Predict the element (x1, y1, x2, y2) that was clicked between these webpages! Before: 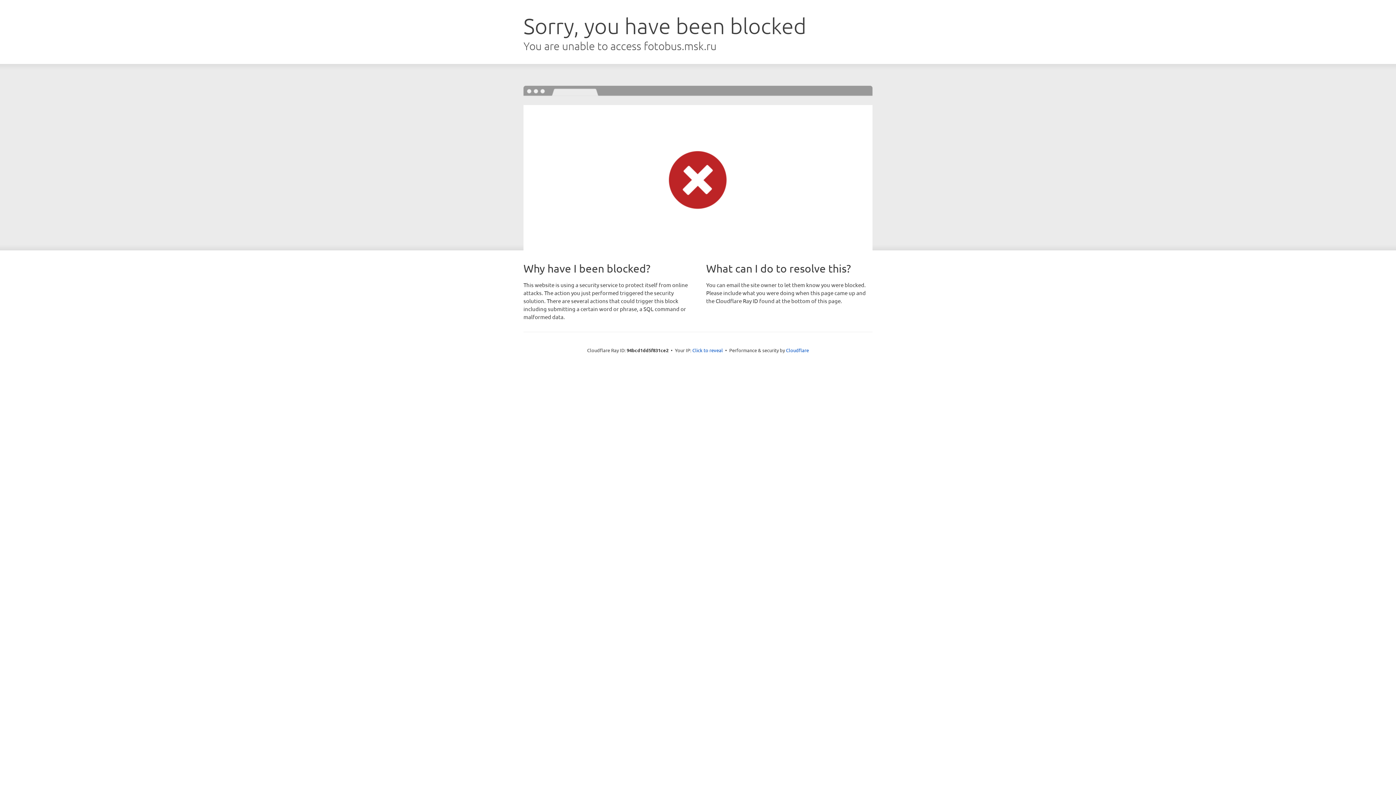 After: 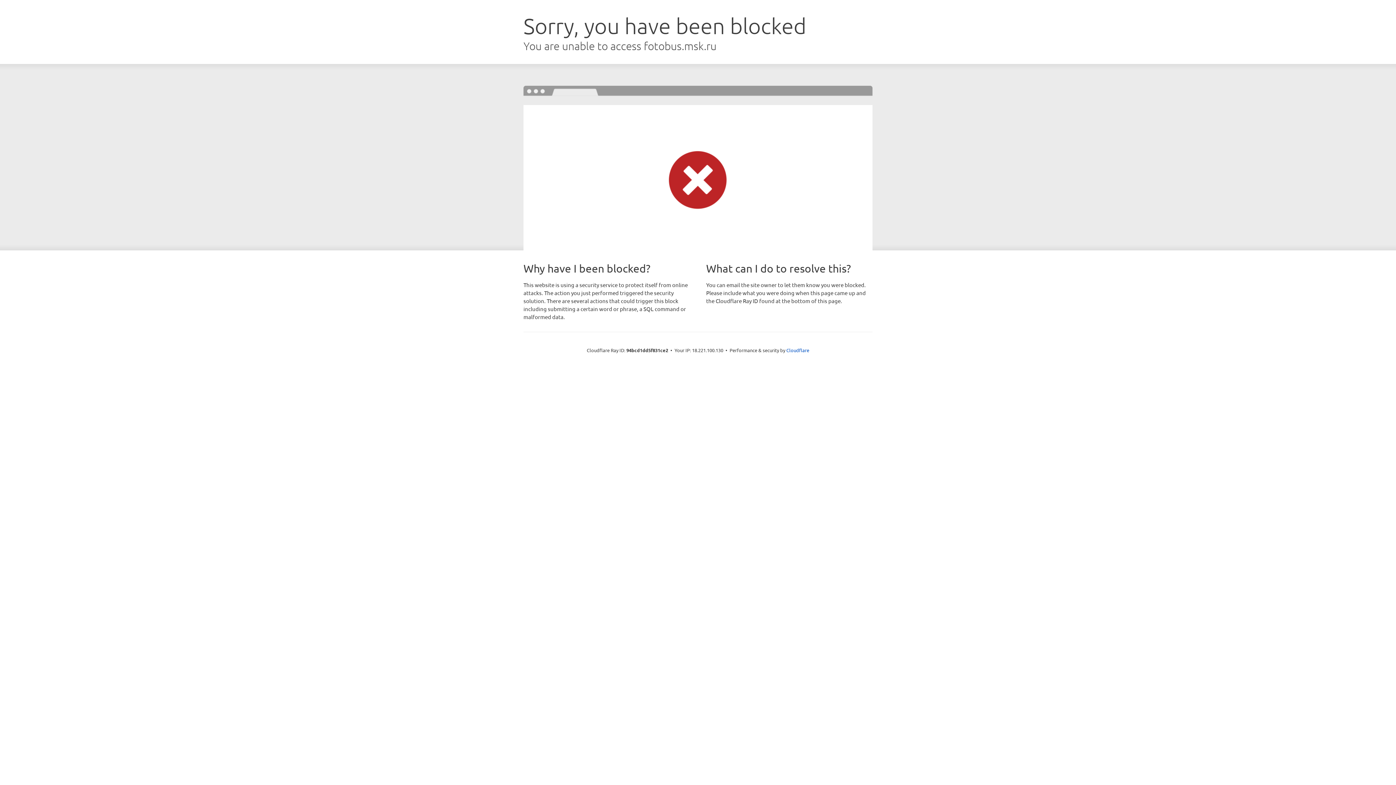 Action: bbox: (692, 346, 723, 353) label: Click to reveal